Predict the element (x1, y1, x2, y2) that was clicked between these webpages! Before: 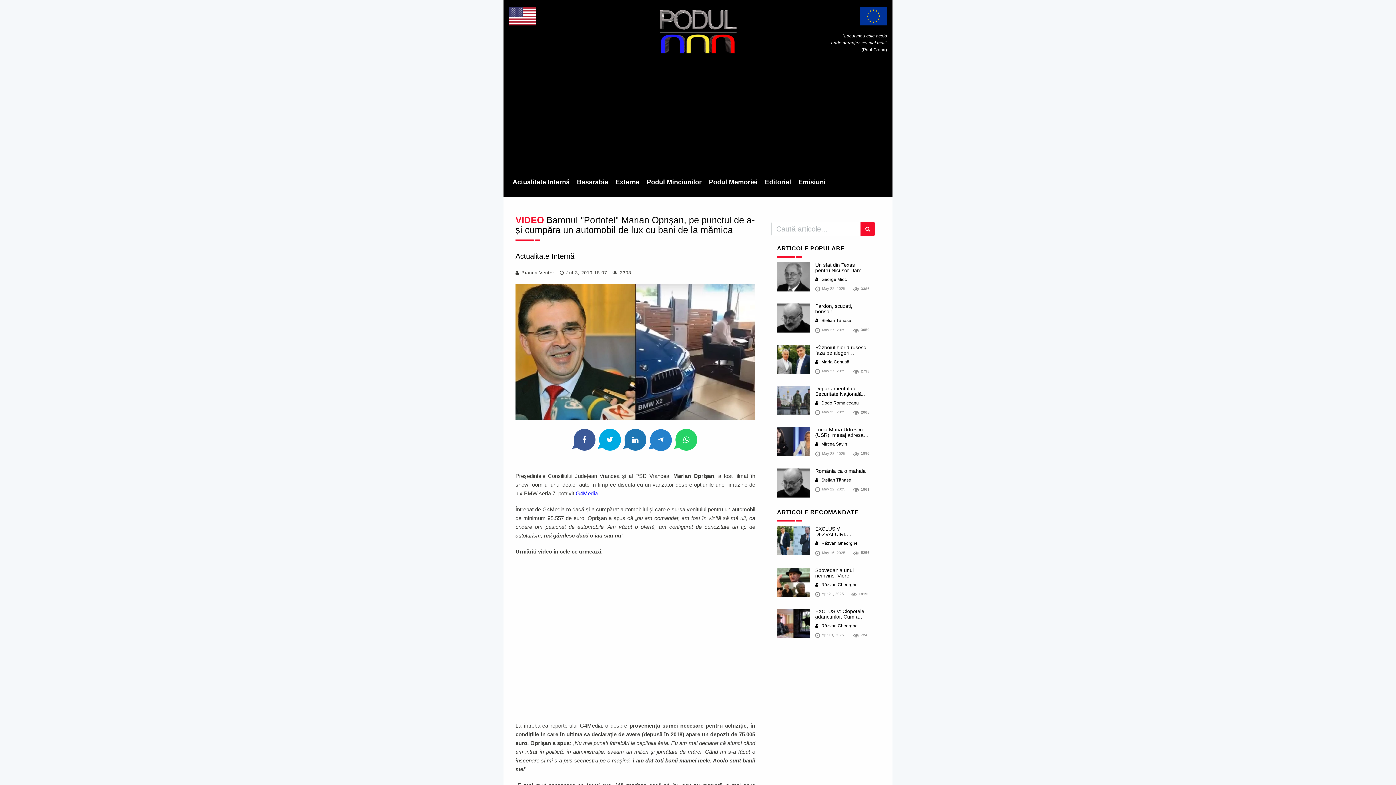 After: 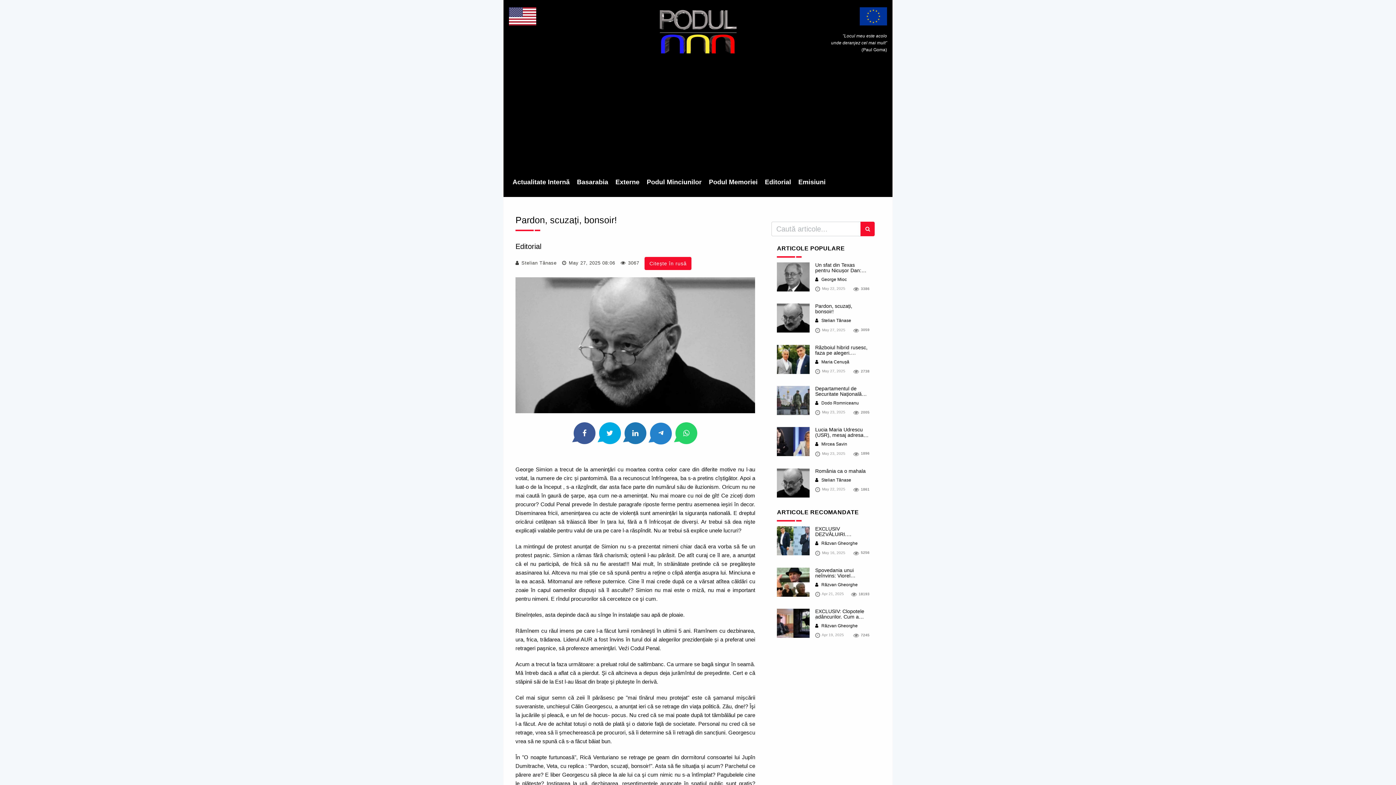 Action: bbox: (777, 303, 809, 332)